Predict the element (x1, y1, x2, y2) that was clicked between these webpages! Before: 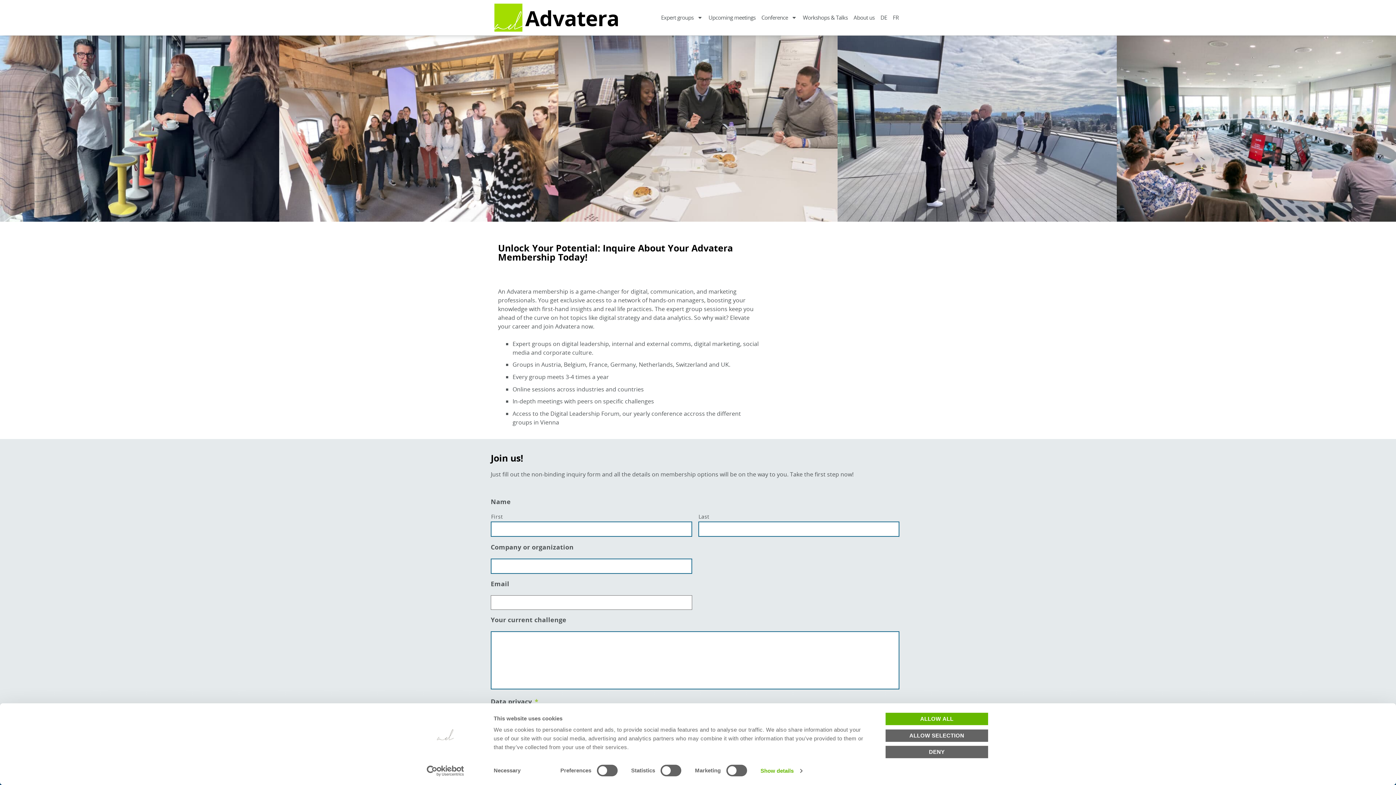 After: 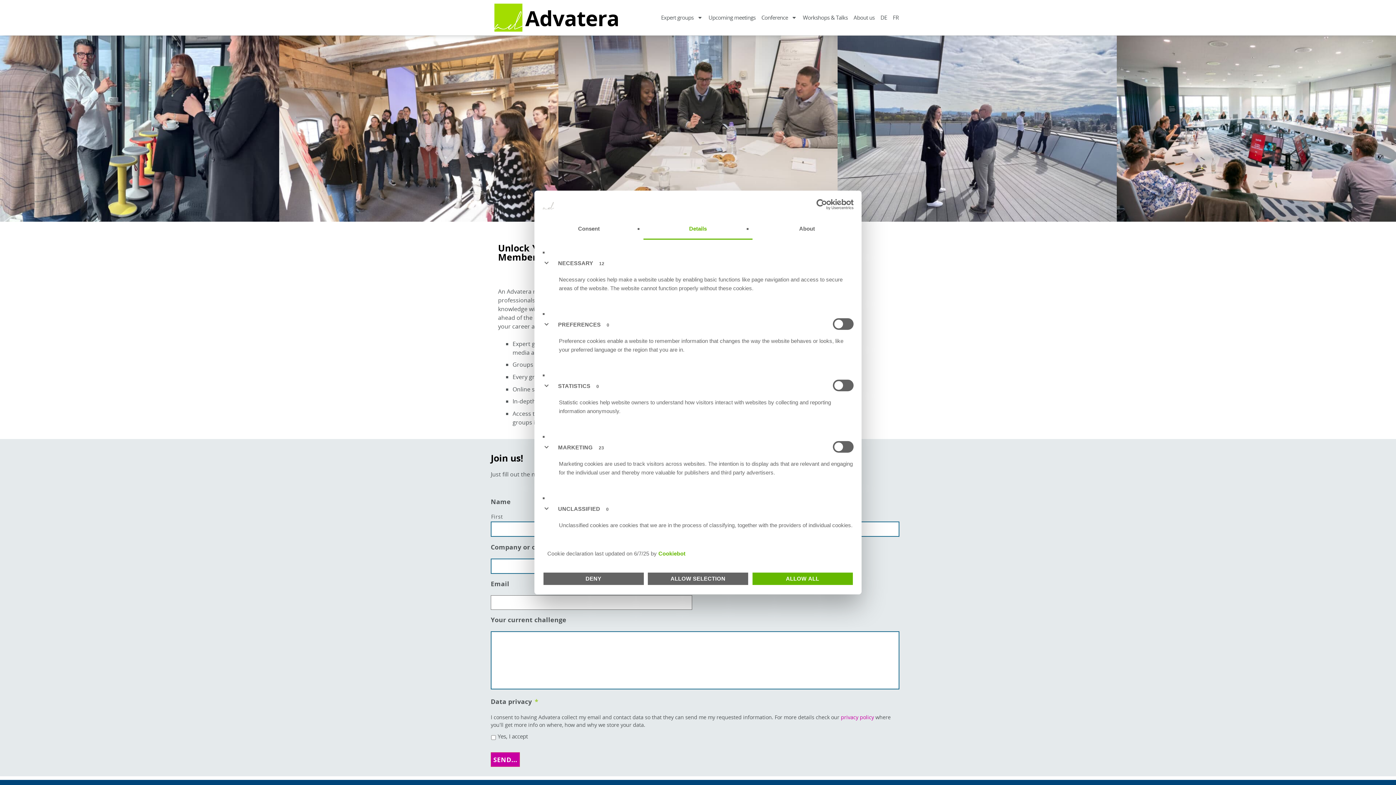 Action: label: Show details bbox: (760, 765, 802, 776)